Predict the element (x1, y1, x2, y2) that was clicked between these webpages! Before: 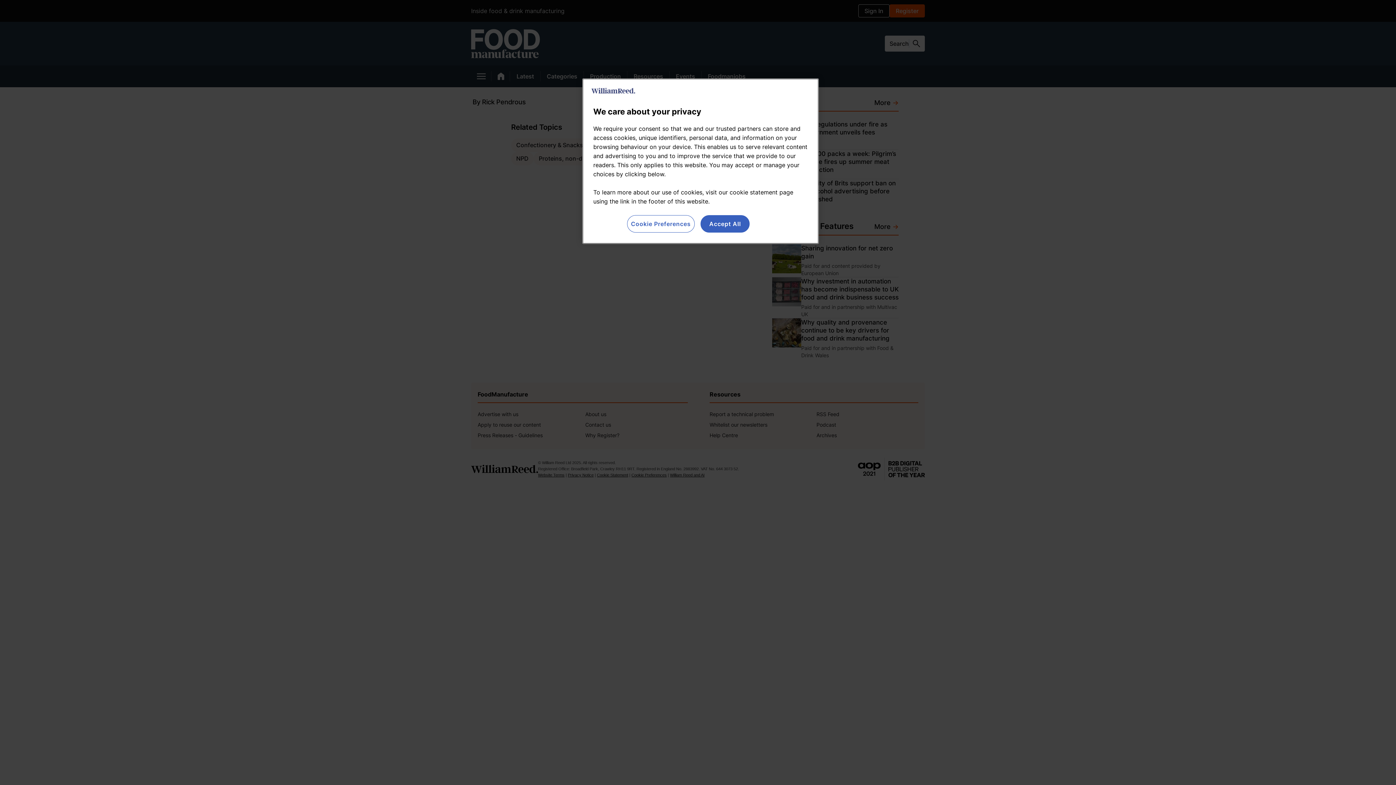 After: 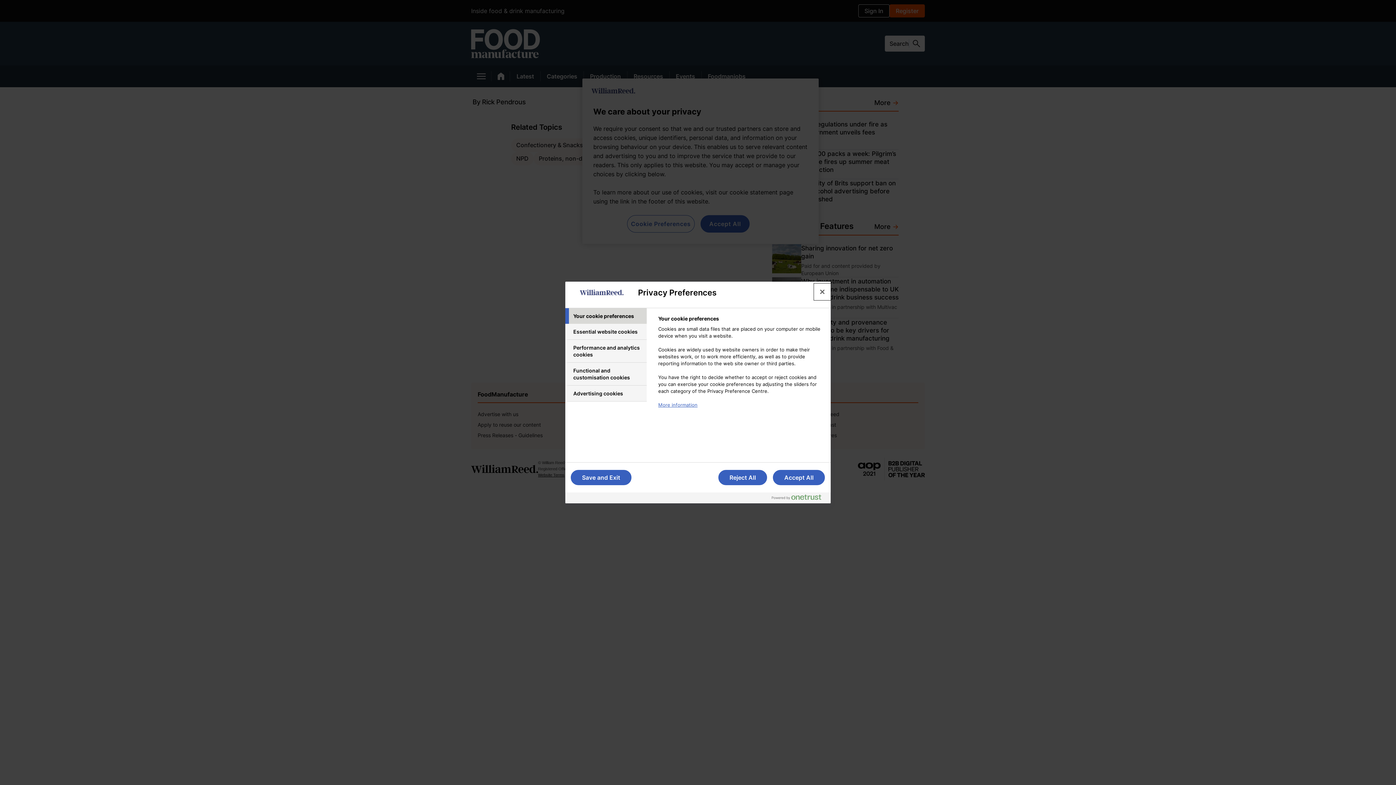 Action: bbox: (627, 215, 694, 232) label: Cookie Preferences